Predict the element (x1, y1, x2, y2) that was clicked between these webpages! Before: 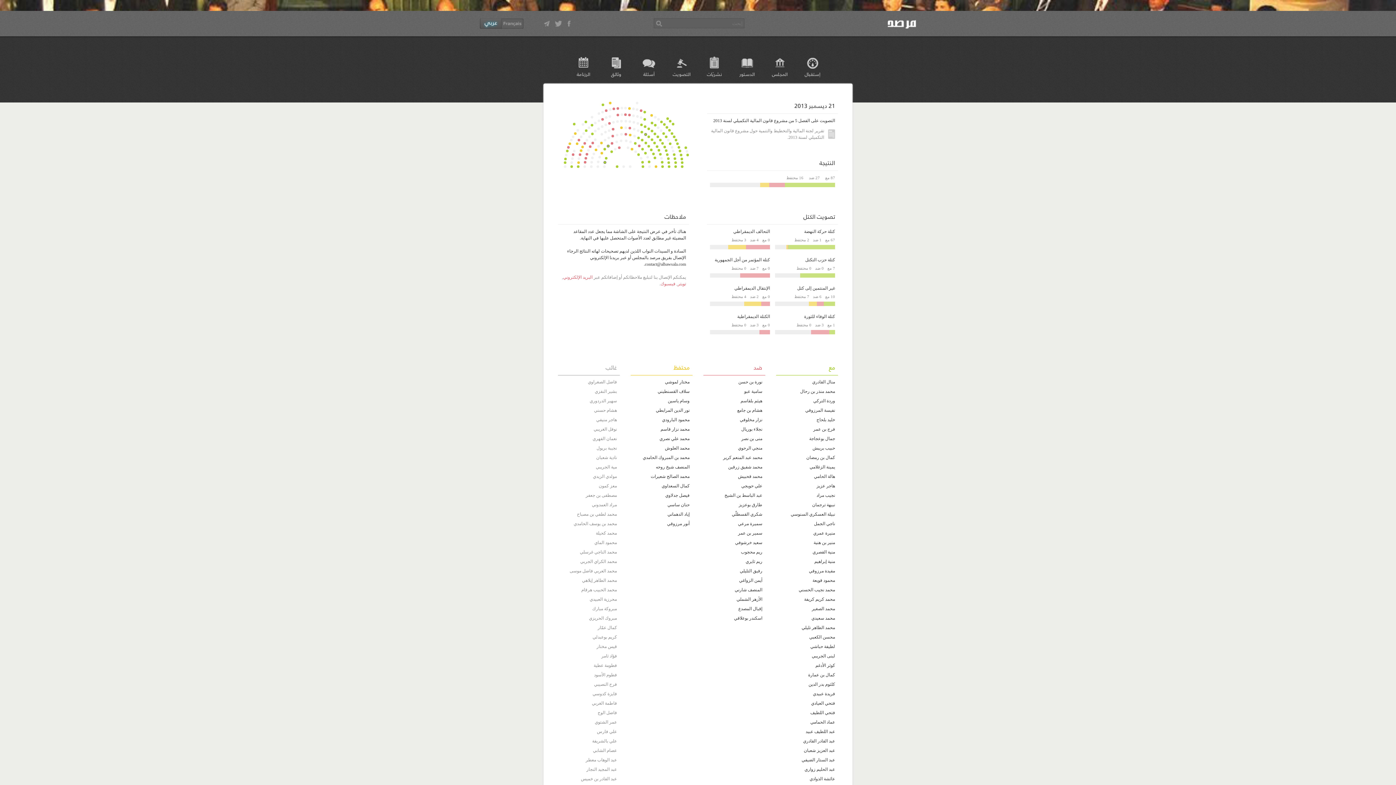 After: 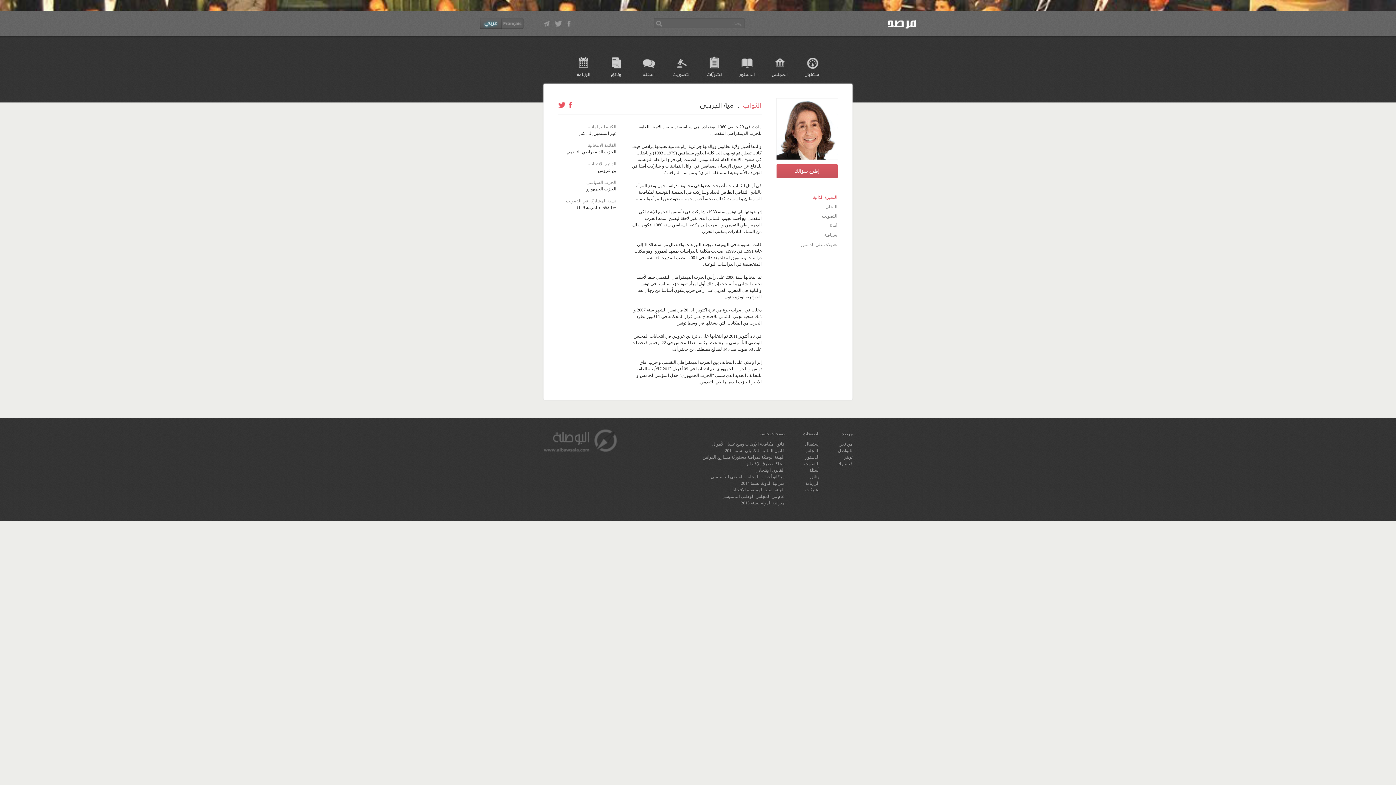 Action: label: مية الجريبي bbox: (558, 462, 620, 472)